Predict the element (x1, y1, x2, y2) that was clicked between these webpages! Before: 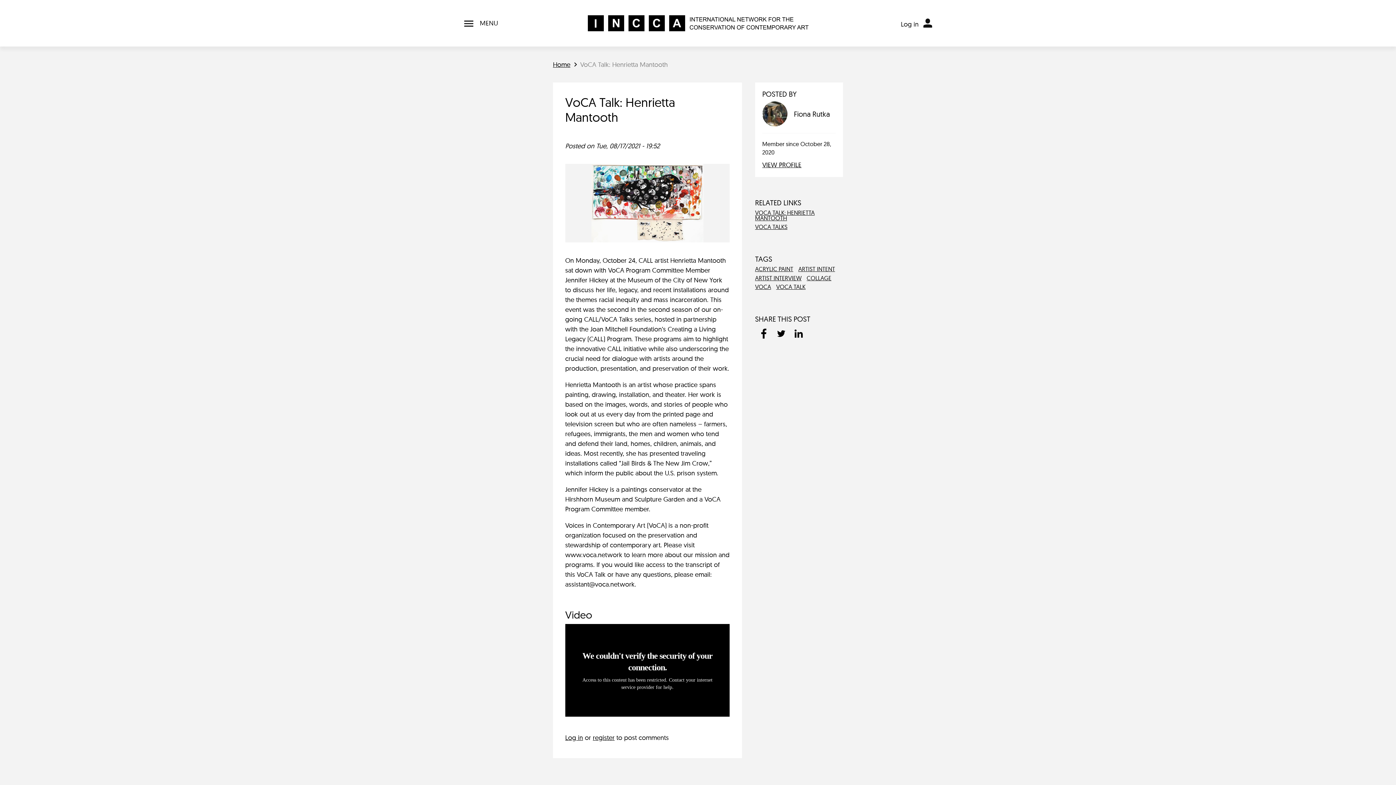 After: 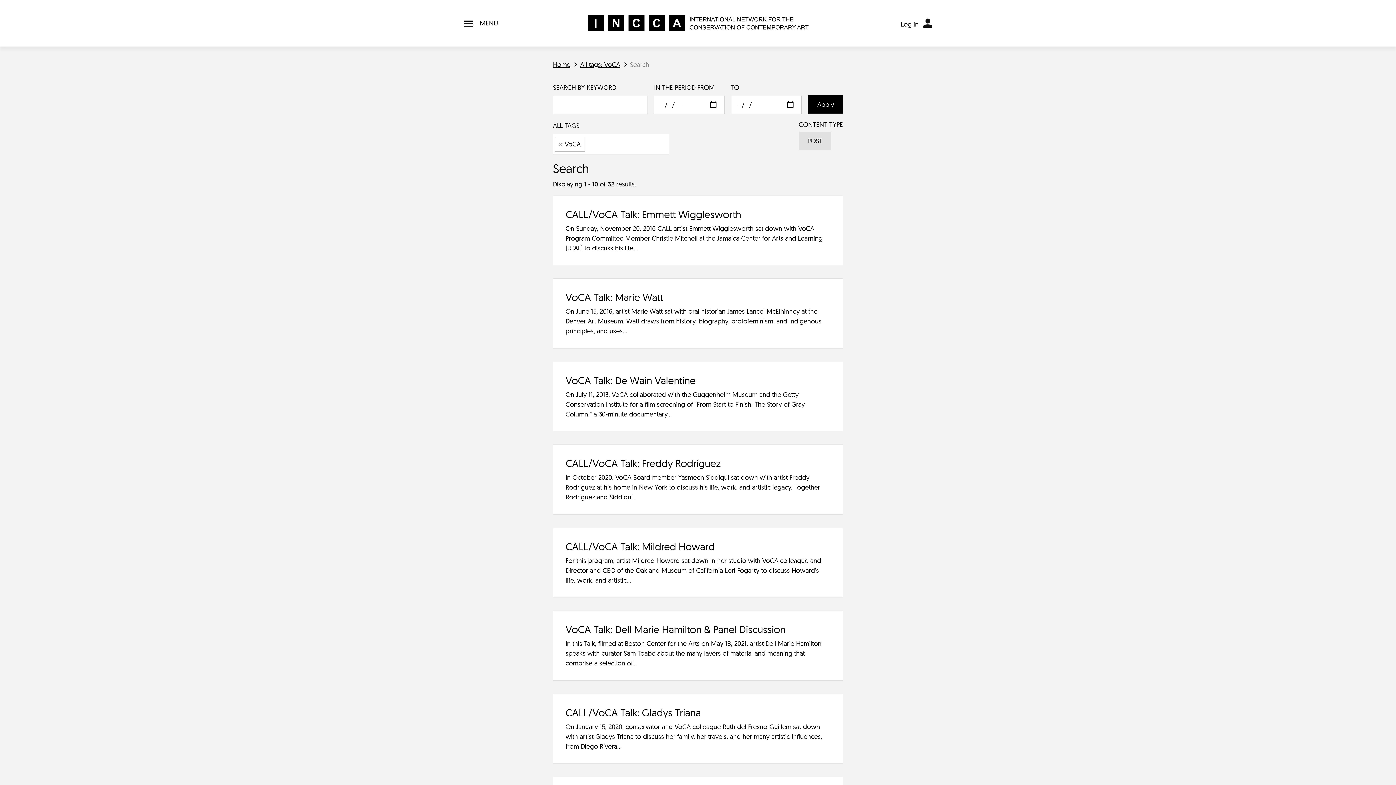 Action: bbox: (755, 283, 771, 290) label: VOCA